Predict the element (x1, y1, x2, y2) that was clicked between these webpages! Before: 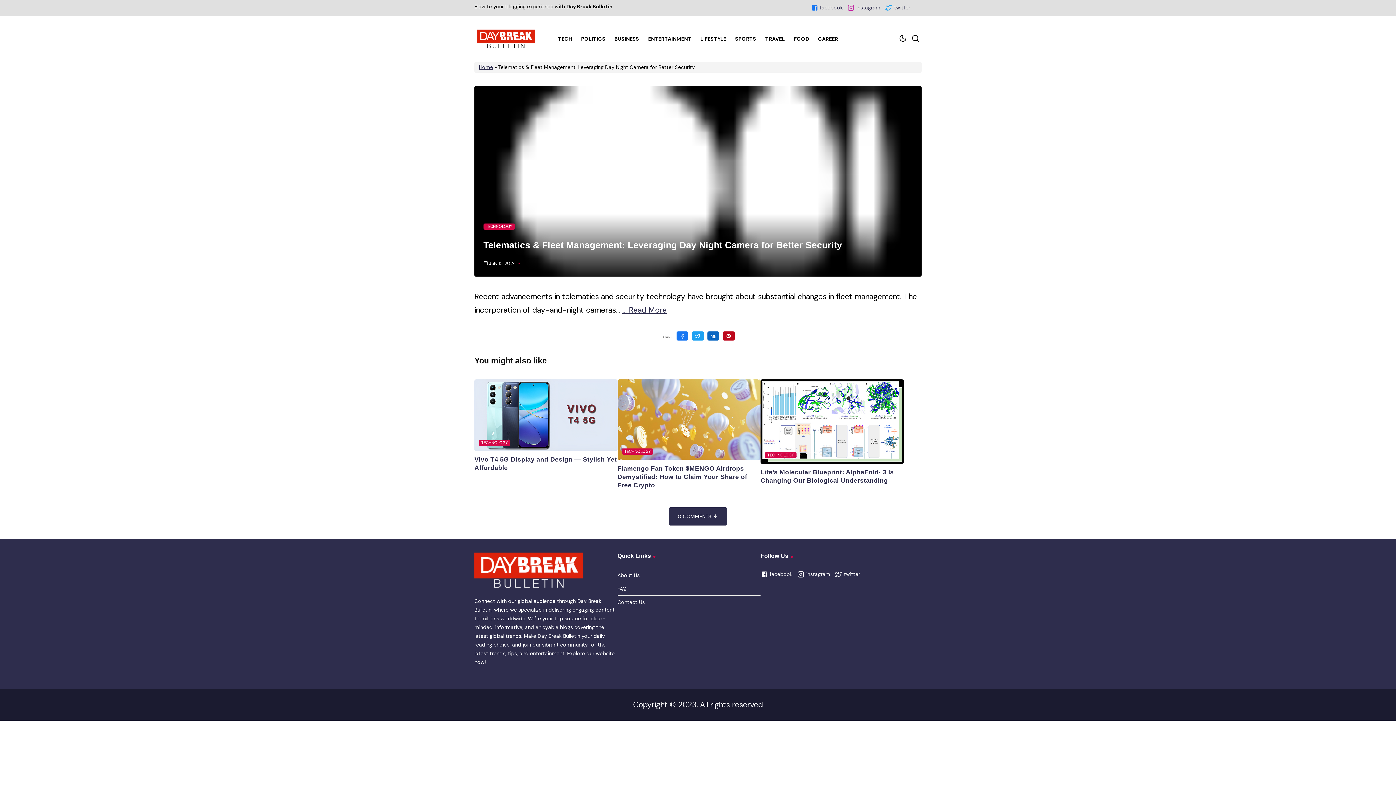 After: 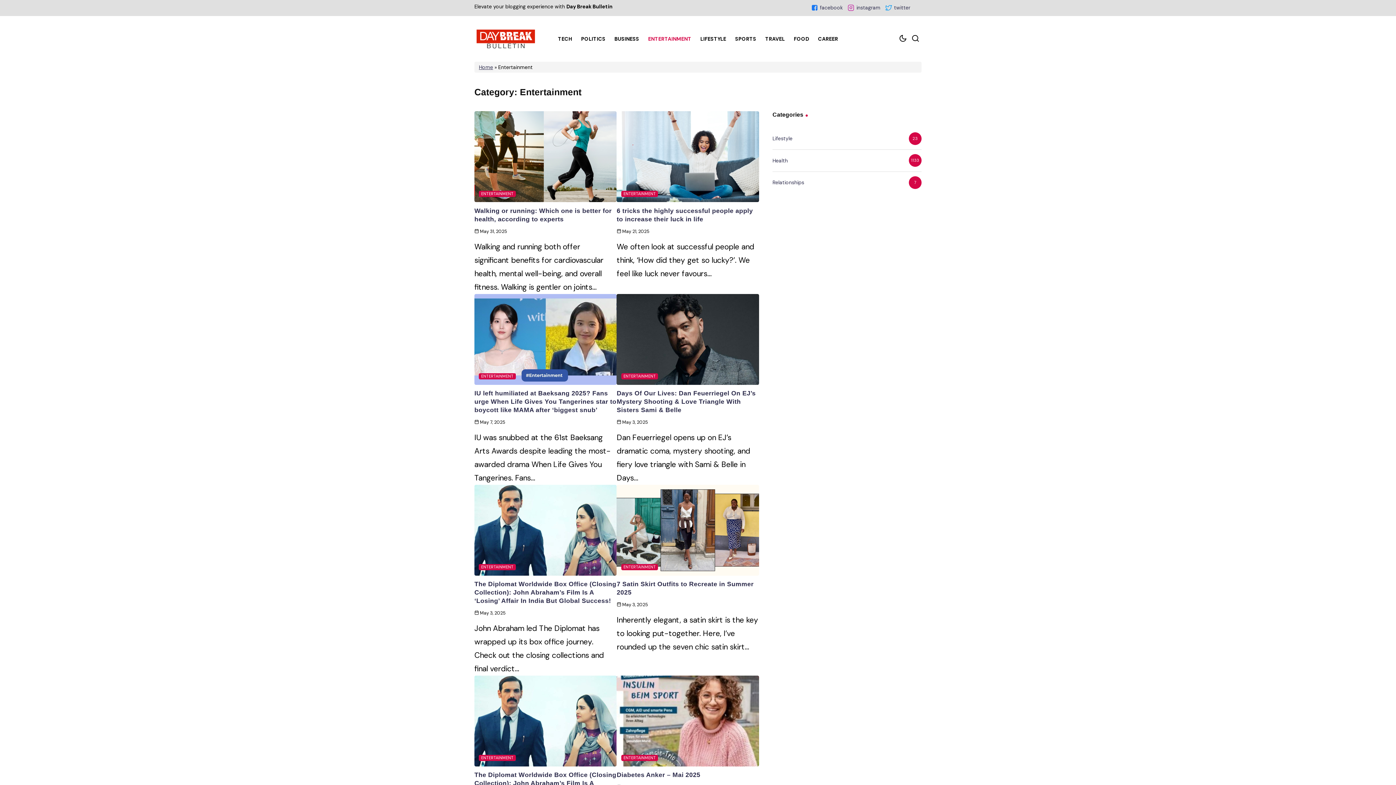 Action: bbox: (643, 31, 696, 45) label: ENTERTAINMENT